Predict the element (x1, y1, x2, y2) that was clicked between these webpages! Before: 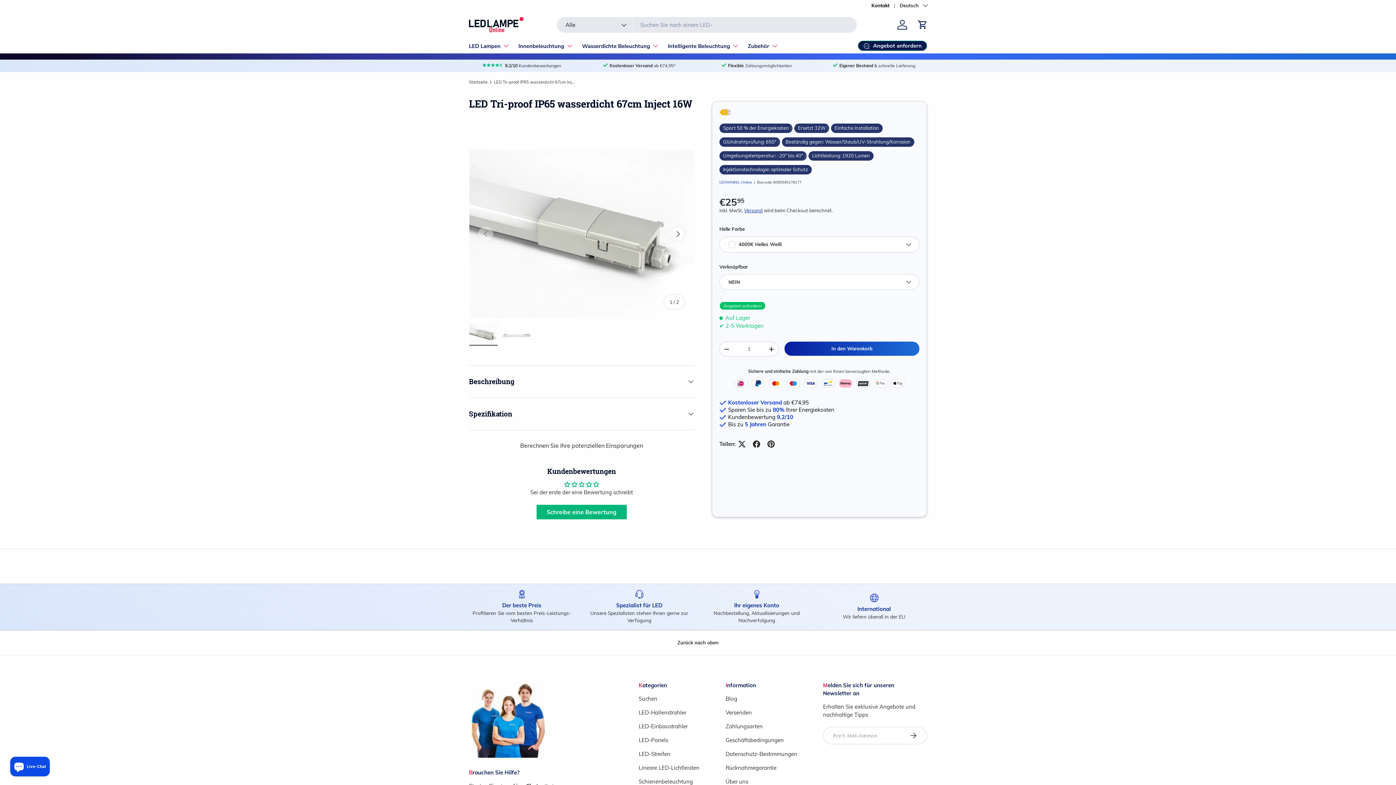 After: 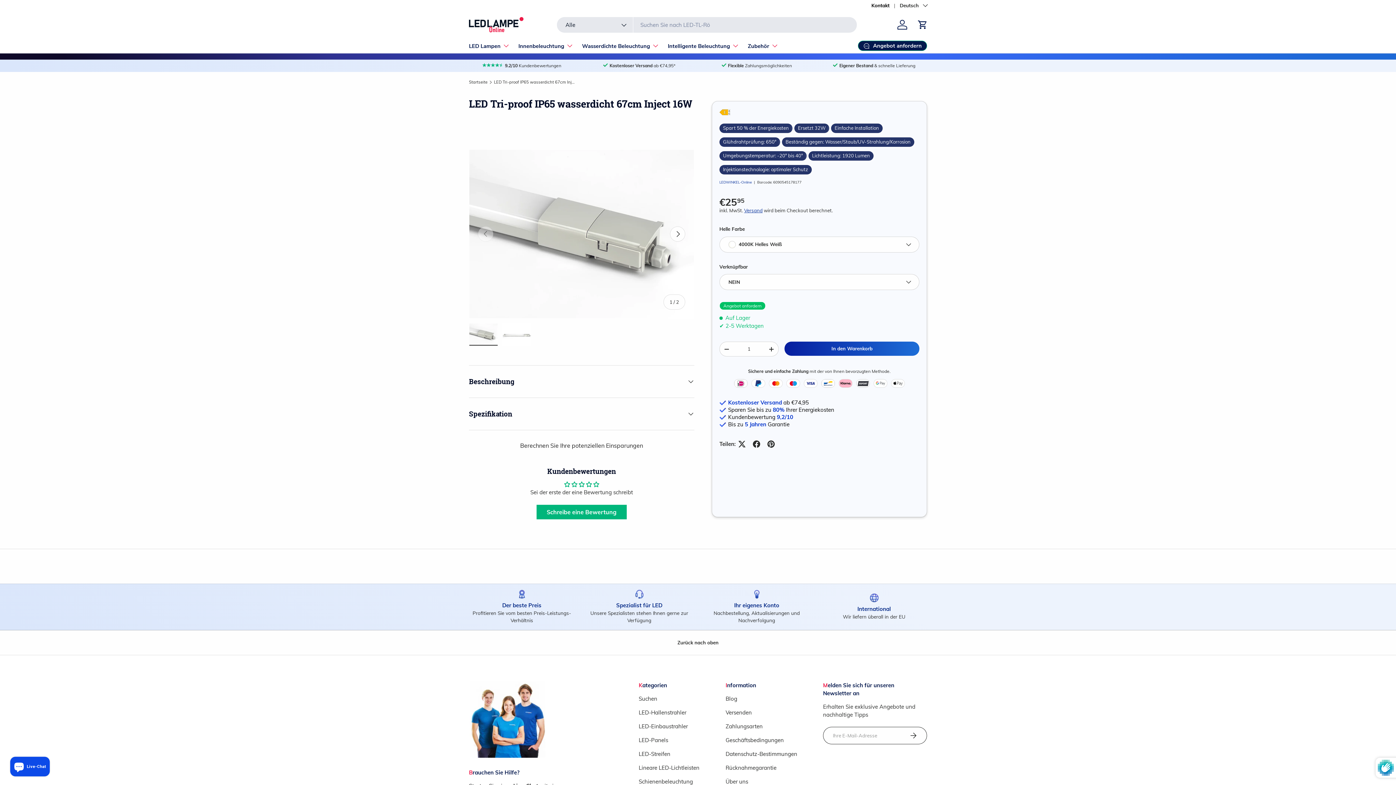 Action: label: Abonnieren bbox: (899, 727, 927, 744)